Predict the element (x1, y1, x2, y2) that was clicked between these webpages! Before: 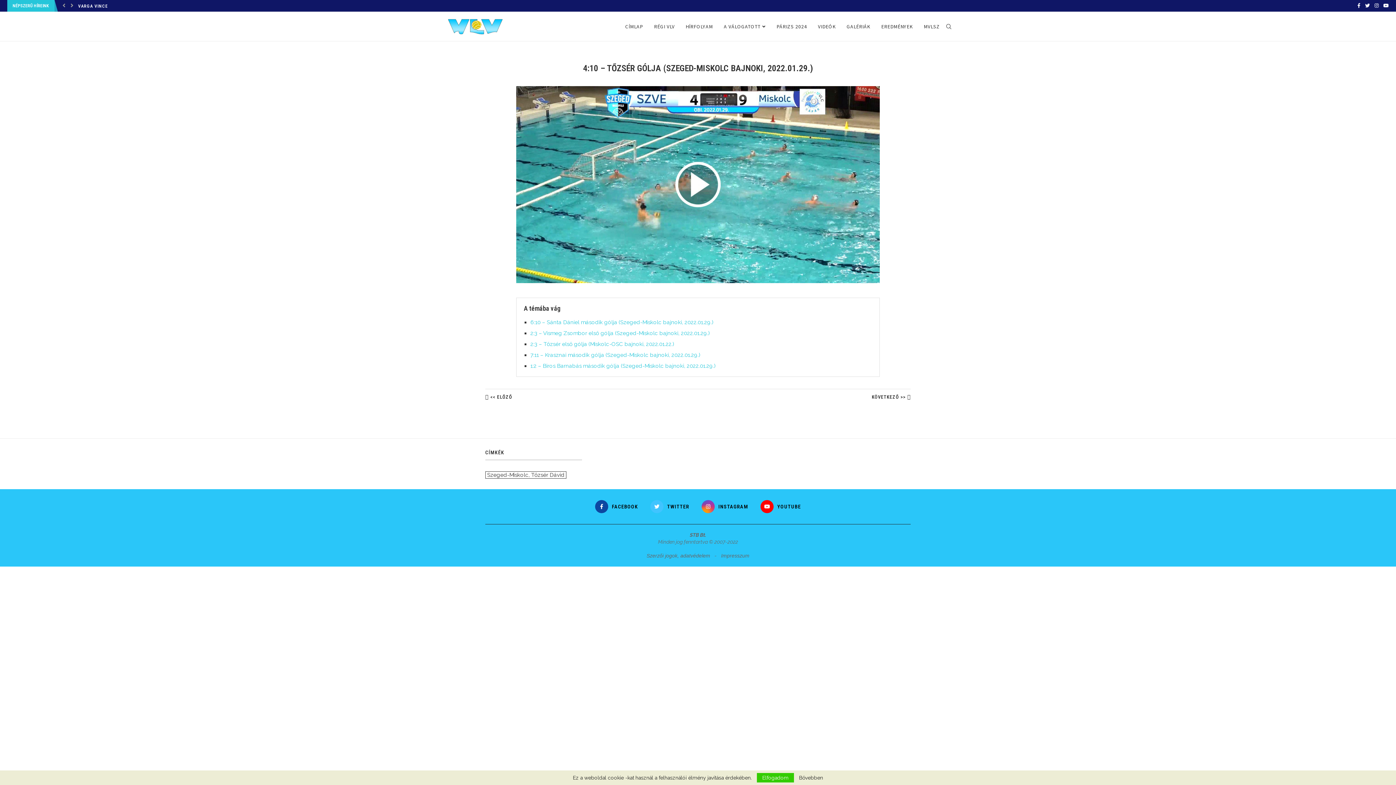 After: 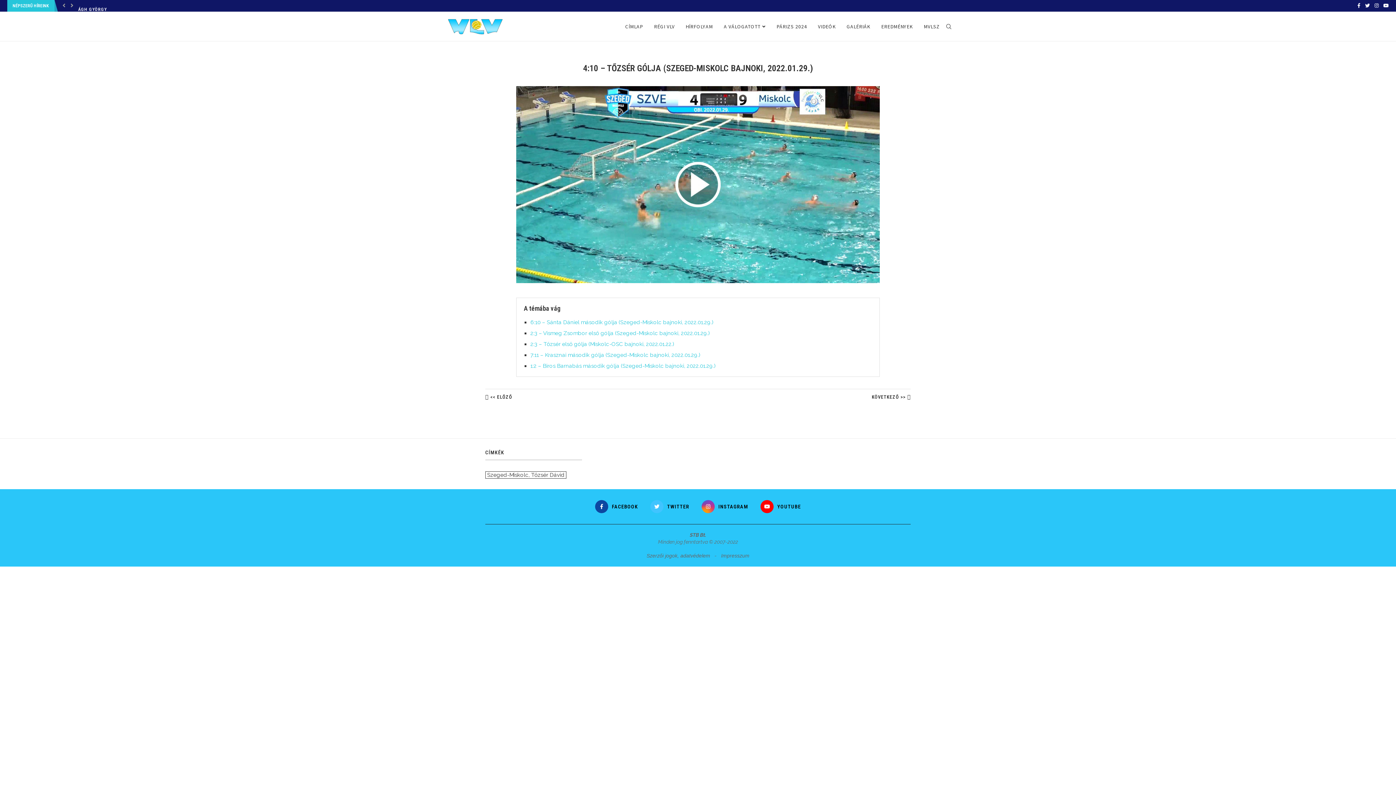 Action: label: Elfogadom bbox: (757, 773, 794, 782)